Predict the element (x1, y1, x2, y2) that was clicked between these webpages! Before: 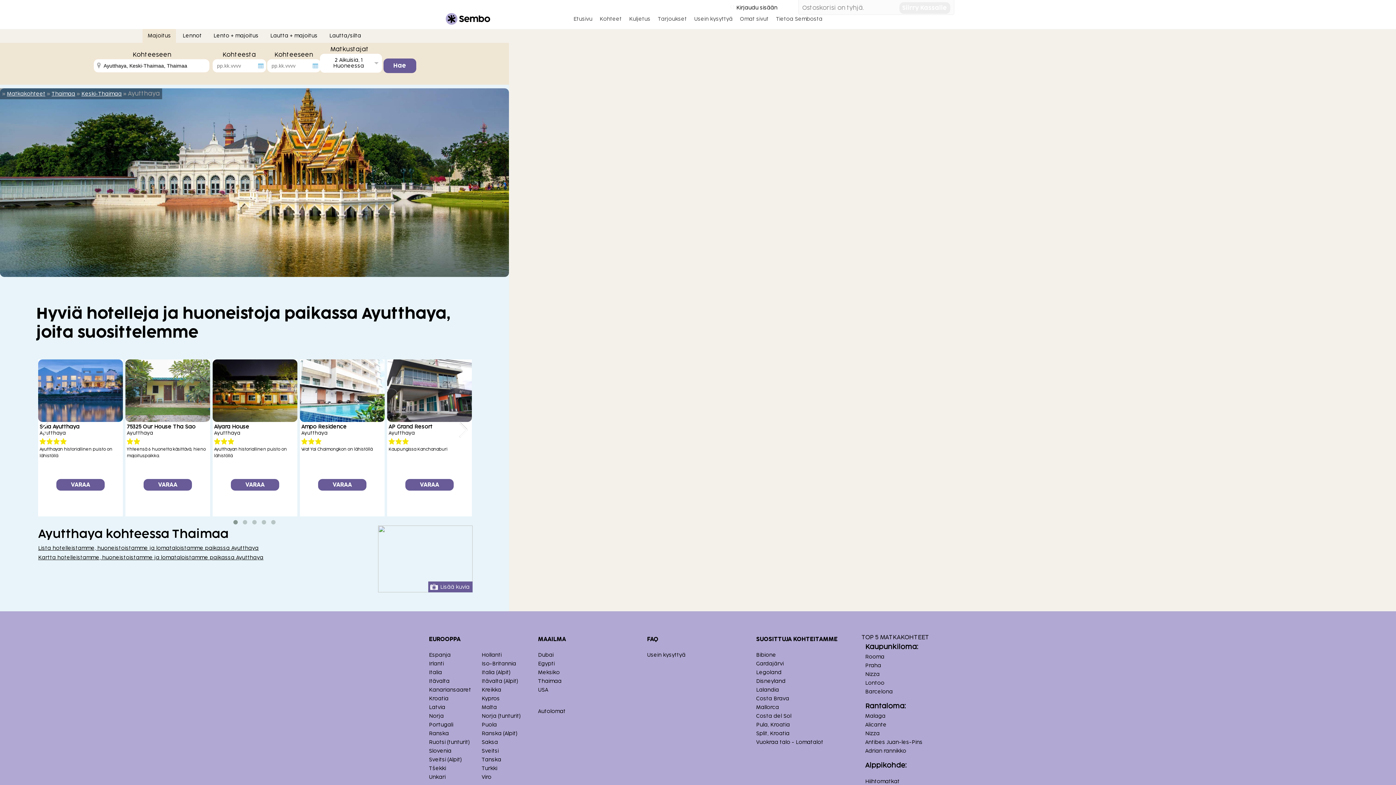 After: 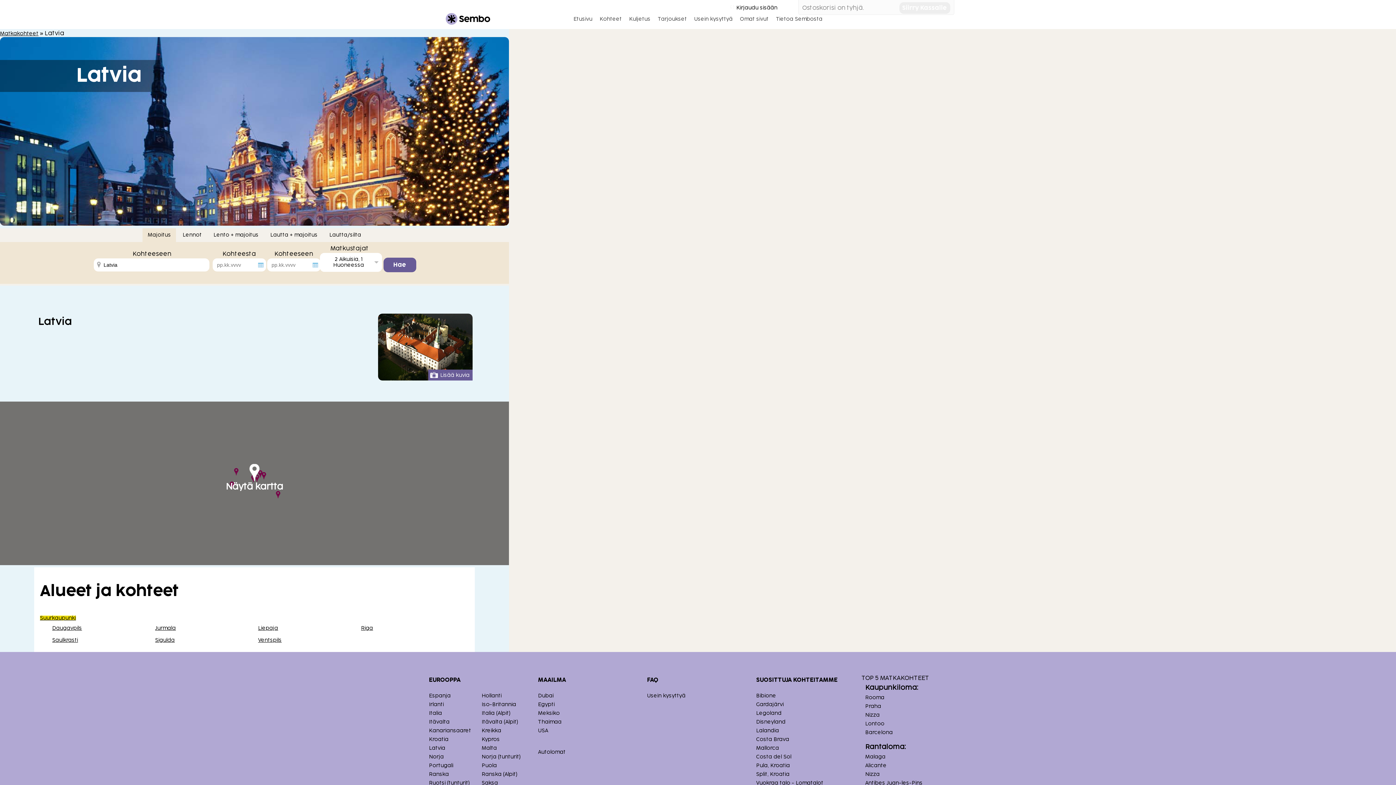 Action: bbox: (429, 705, 445, 710) label: Latvia